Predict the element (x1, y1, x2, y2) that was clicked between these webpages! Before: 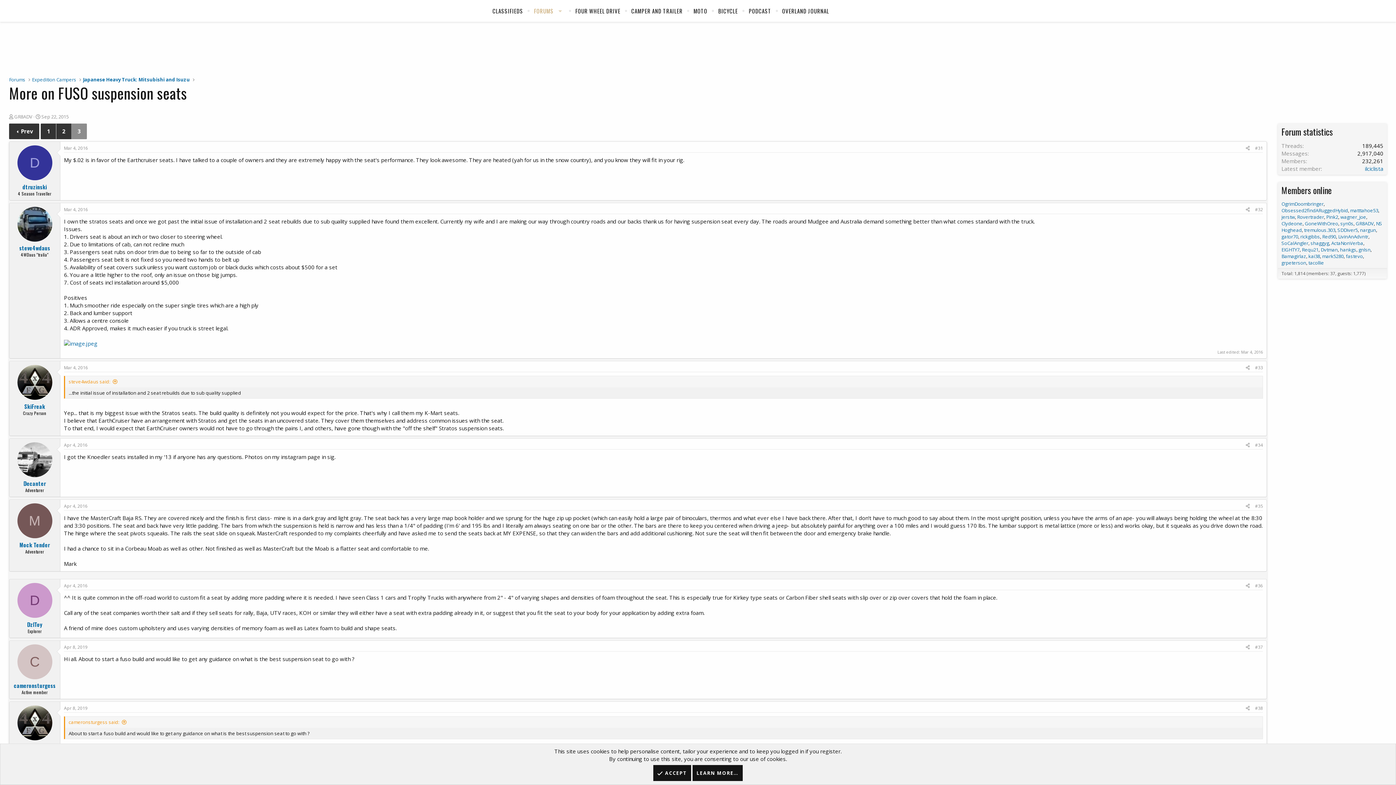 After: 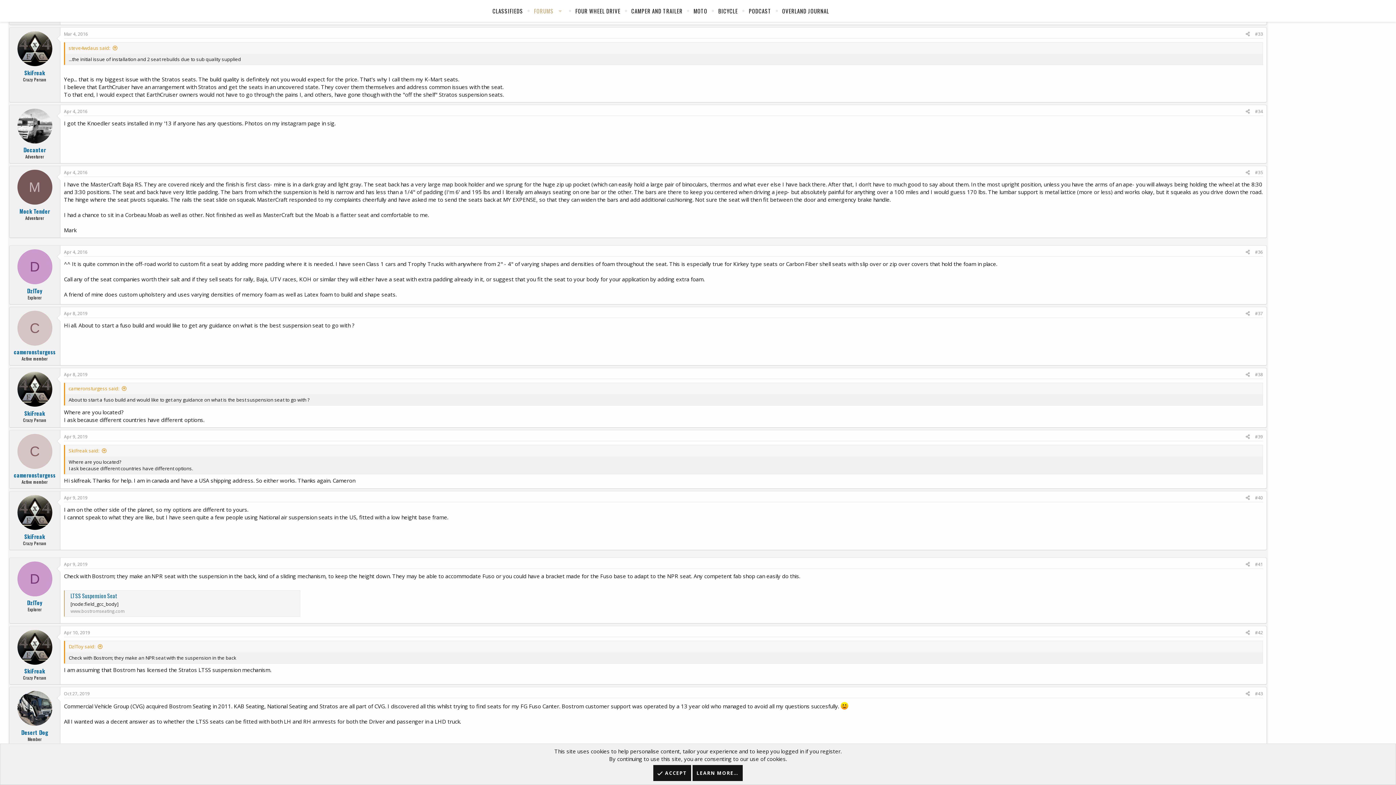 Action: bbox: (1255, 583, 1263, 589) label: #36